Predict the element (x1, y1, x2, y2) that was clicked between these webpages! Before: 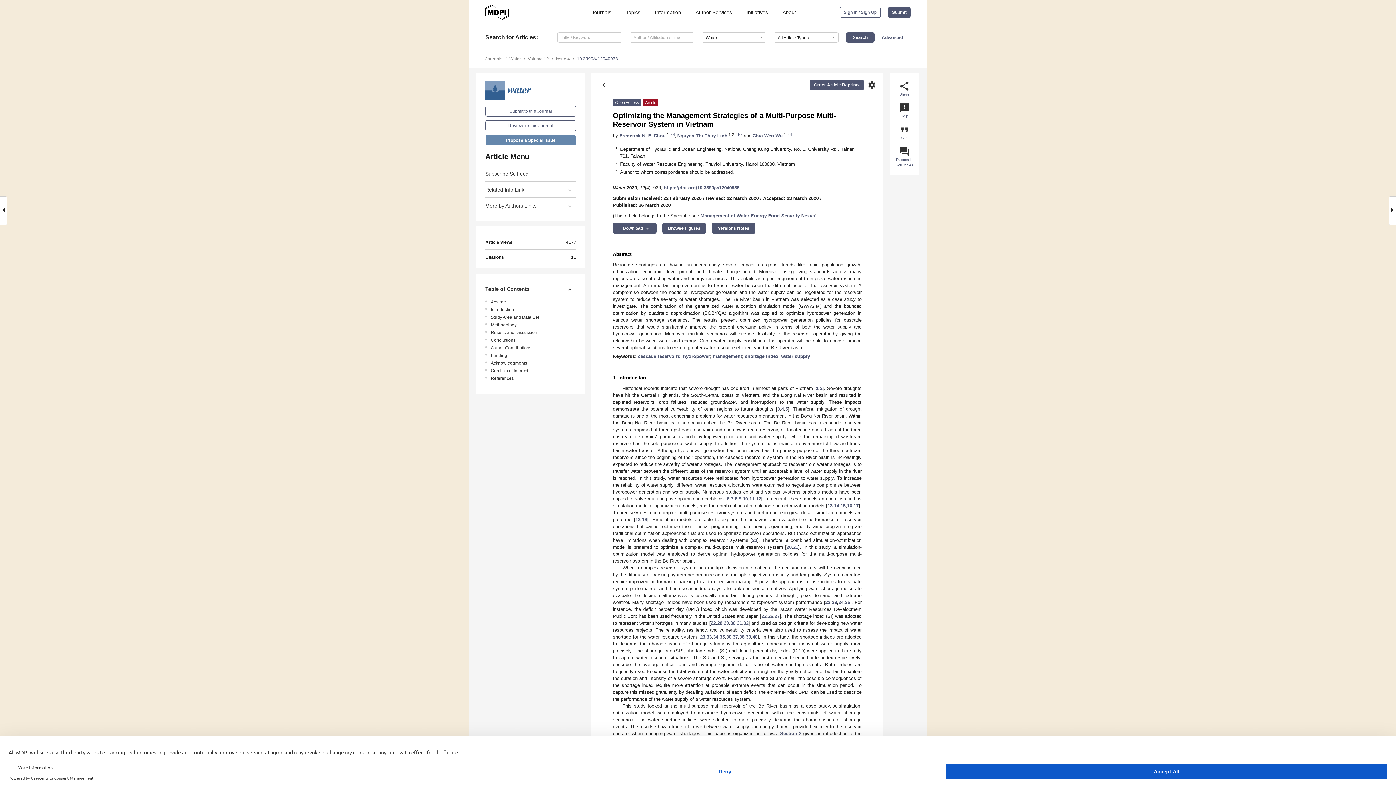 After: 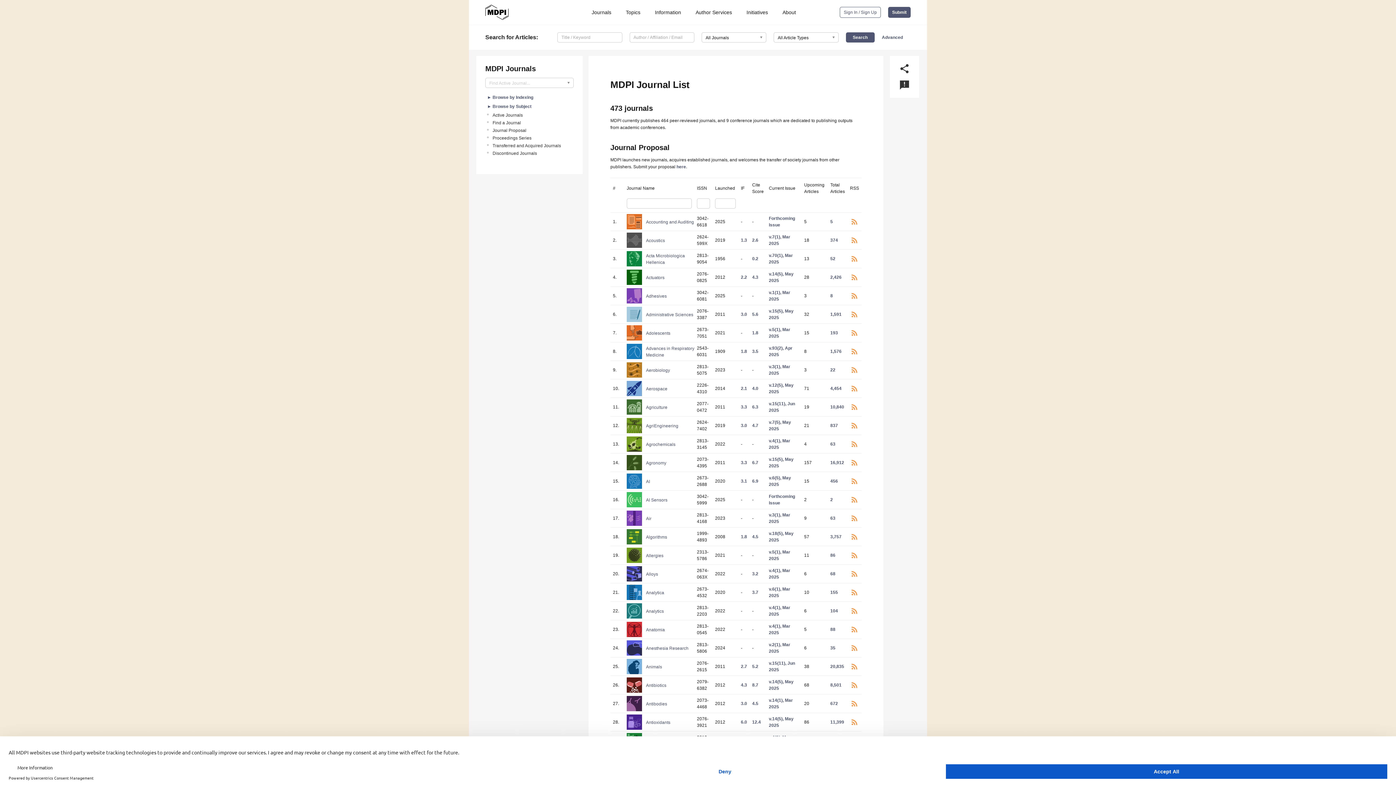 Action: bbox: (485, 56, 502, 61) label: Journals